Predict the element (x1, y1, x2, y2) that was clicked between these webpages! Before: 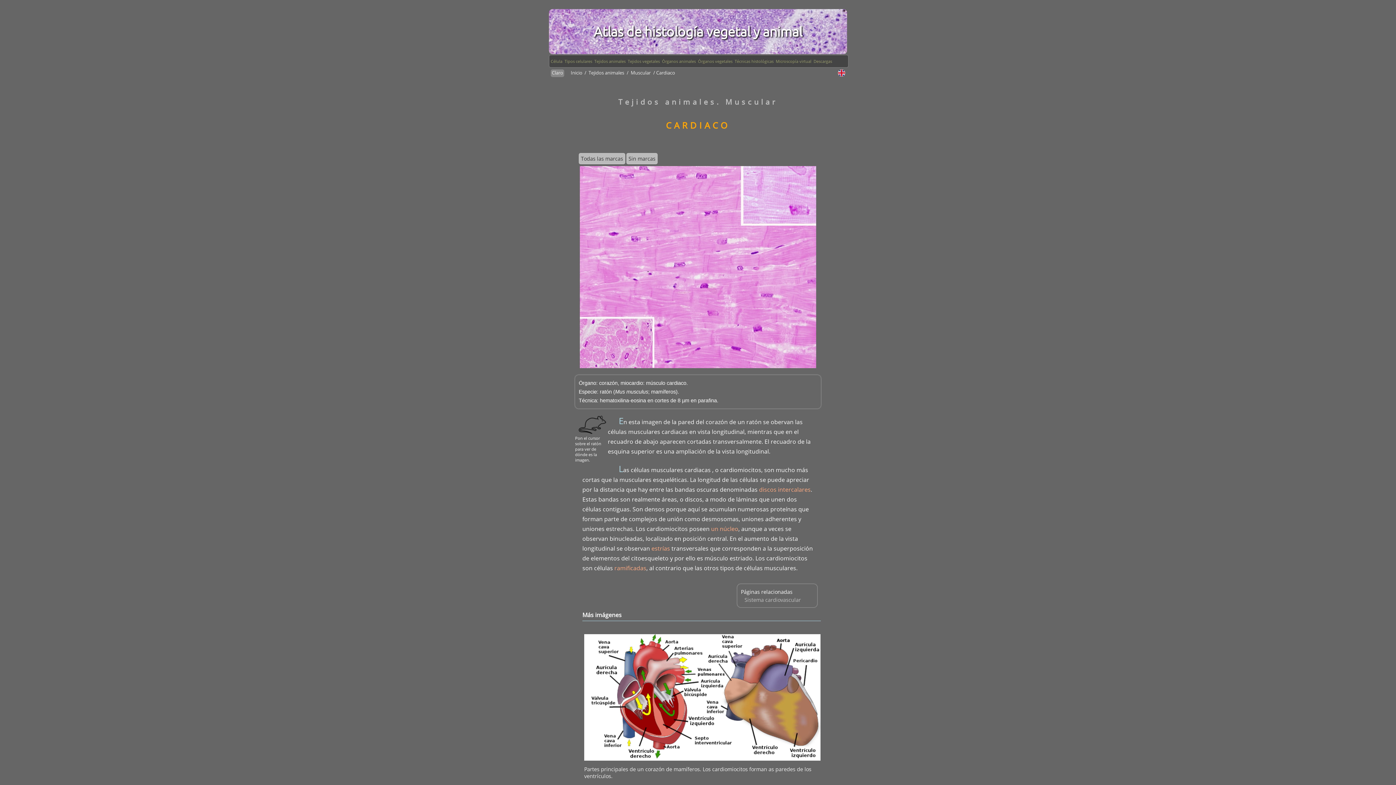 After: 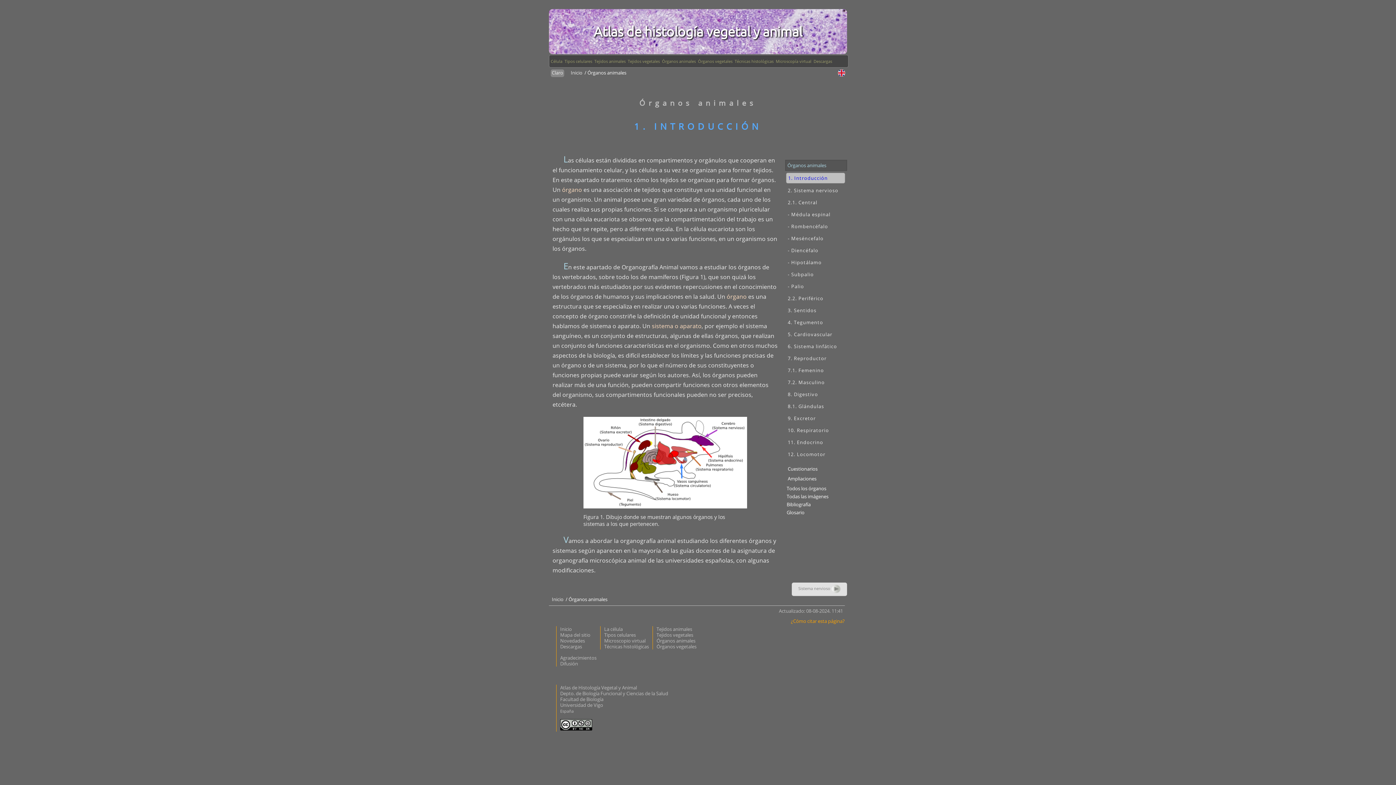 Action: bbox: (661, 55, 697, 66) label: Órganos animales